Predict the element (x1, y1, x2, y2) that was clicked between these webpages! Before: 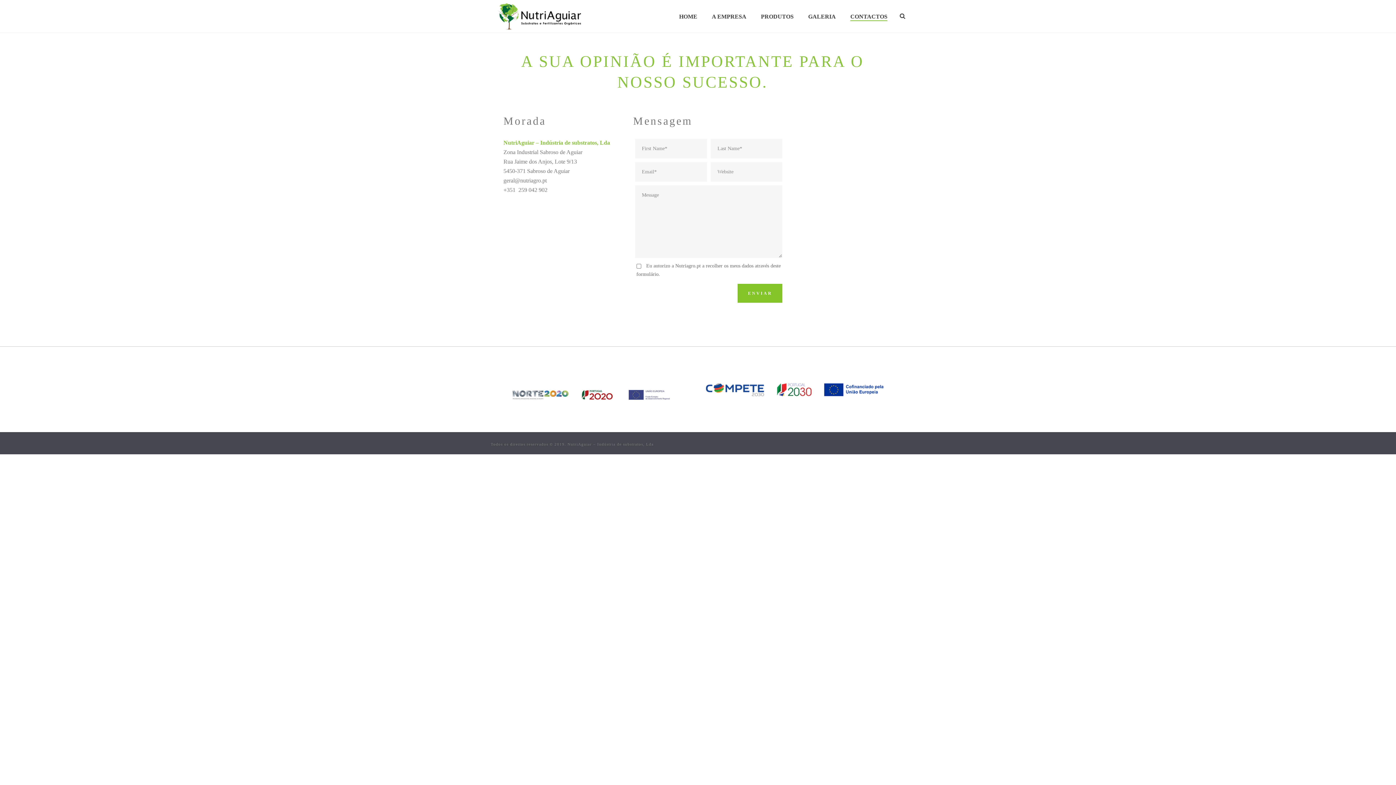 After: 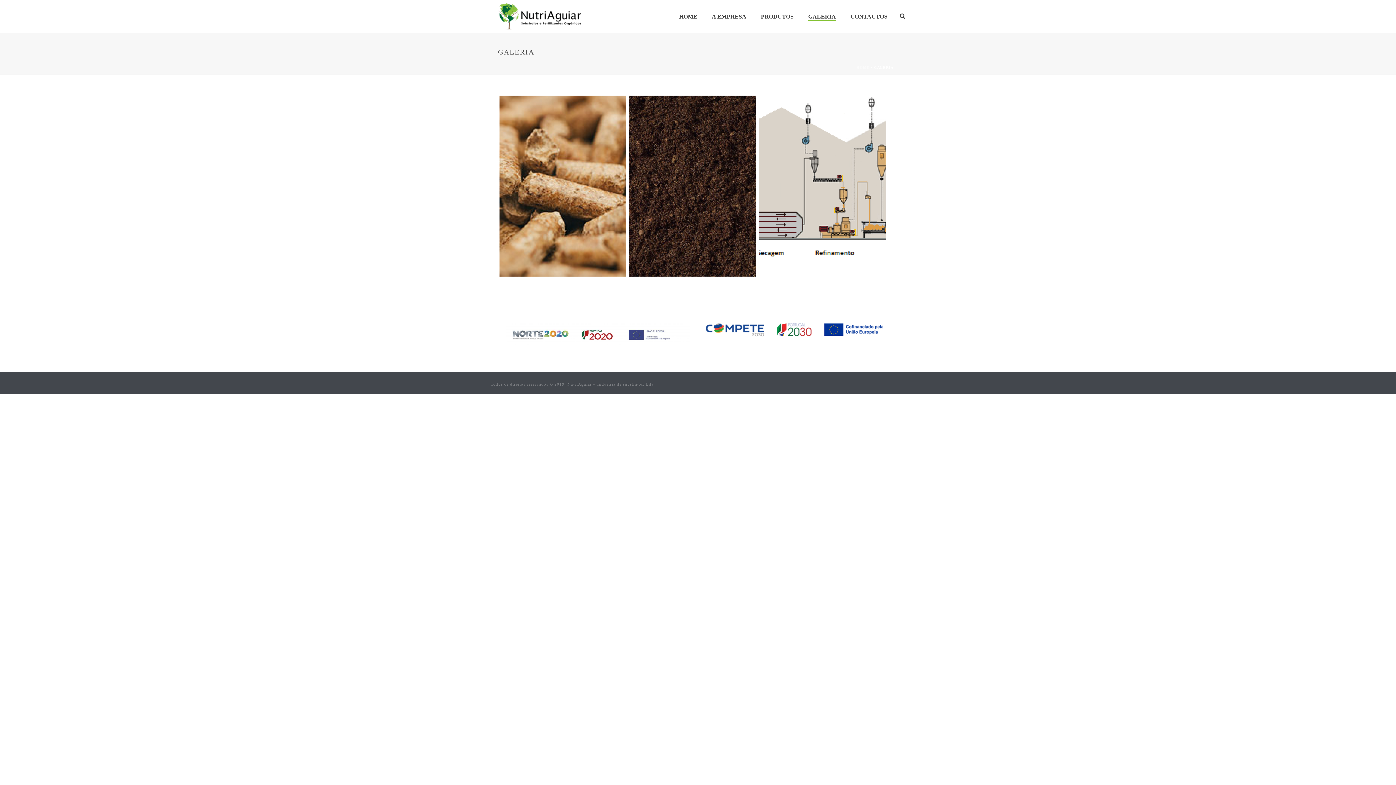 Action: bbox: (801, 12, 843, 21) label: GALERIA